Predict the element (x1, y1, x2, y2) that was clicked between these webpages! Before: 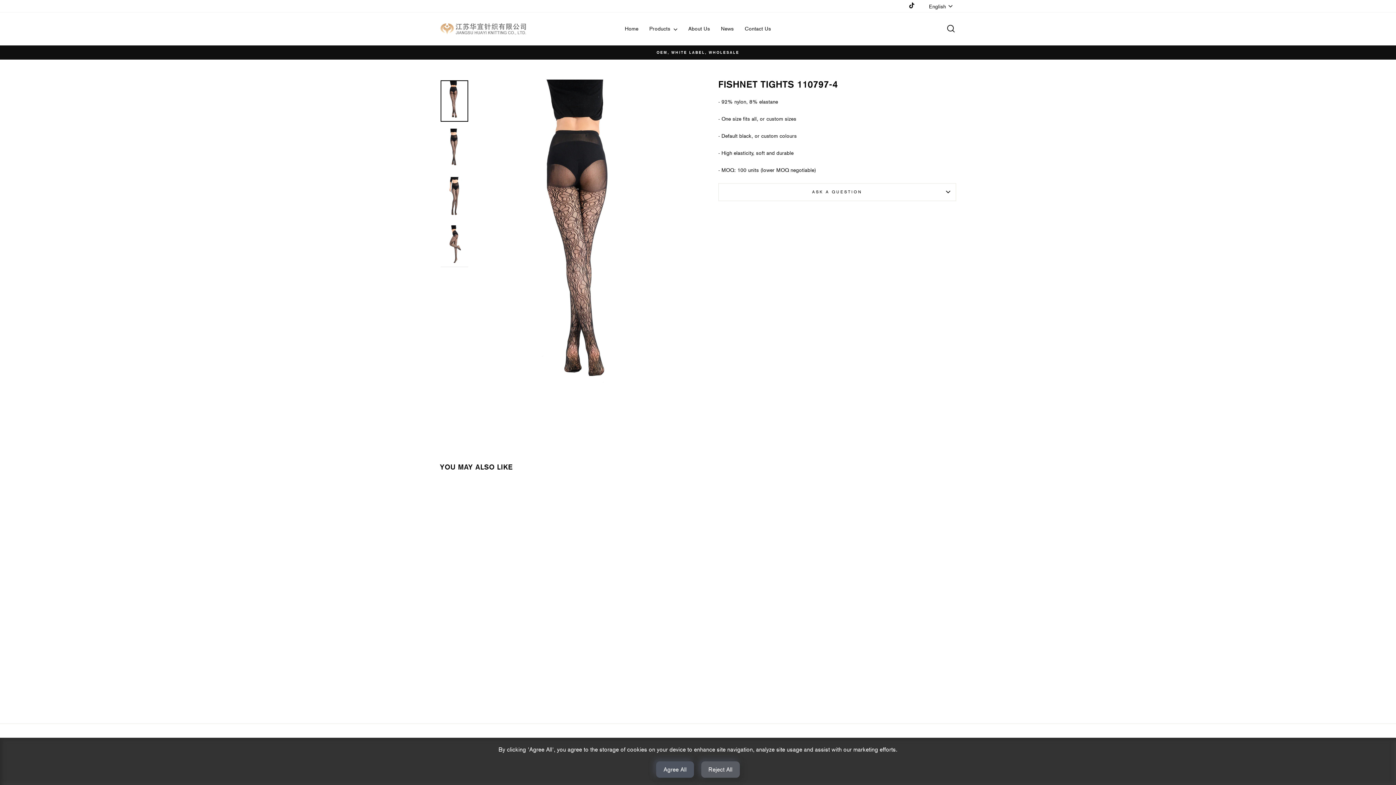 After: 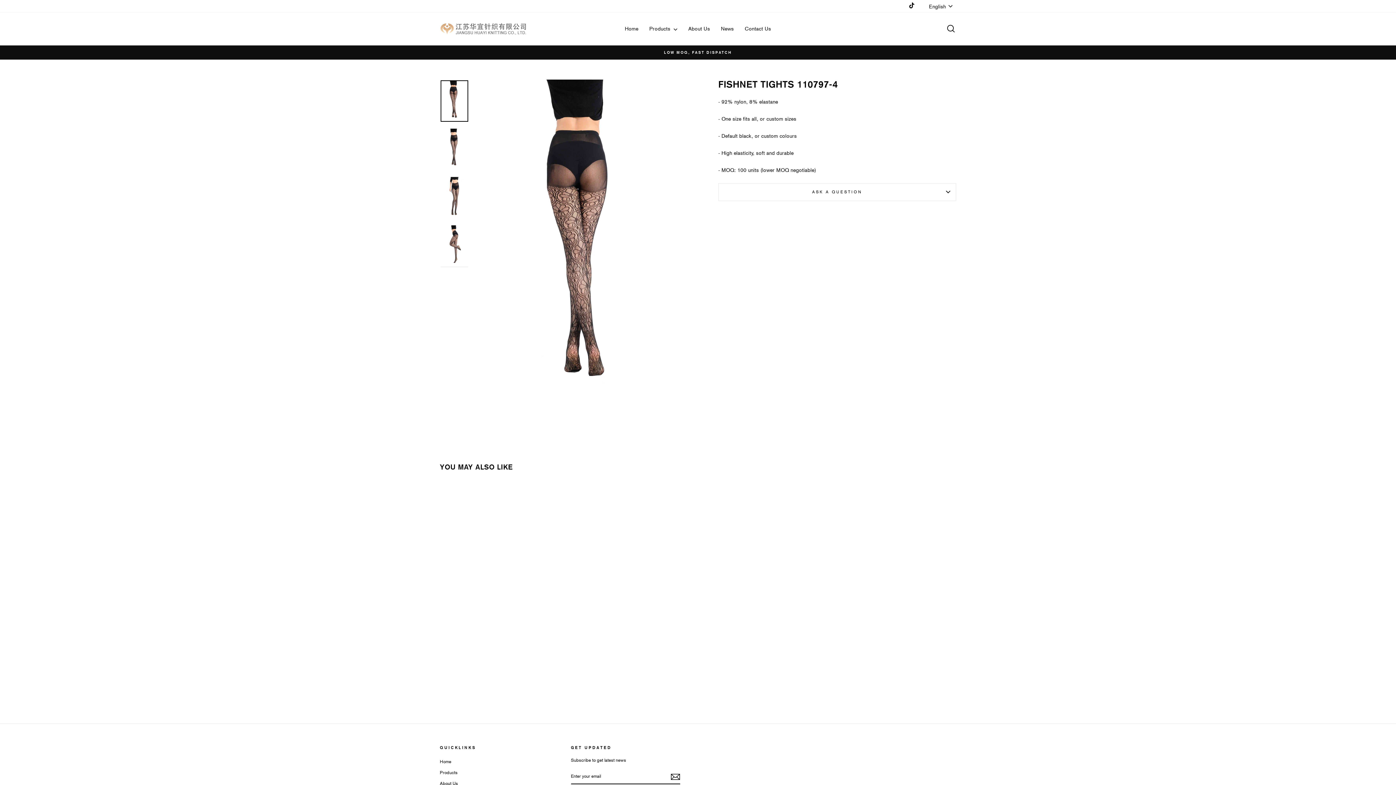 Action: label: FISHNET TIGHTS 110797-4 bbox: (440, 673, 563, 685)